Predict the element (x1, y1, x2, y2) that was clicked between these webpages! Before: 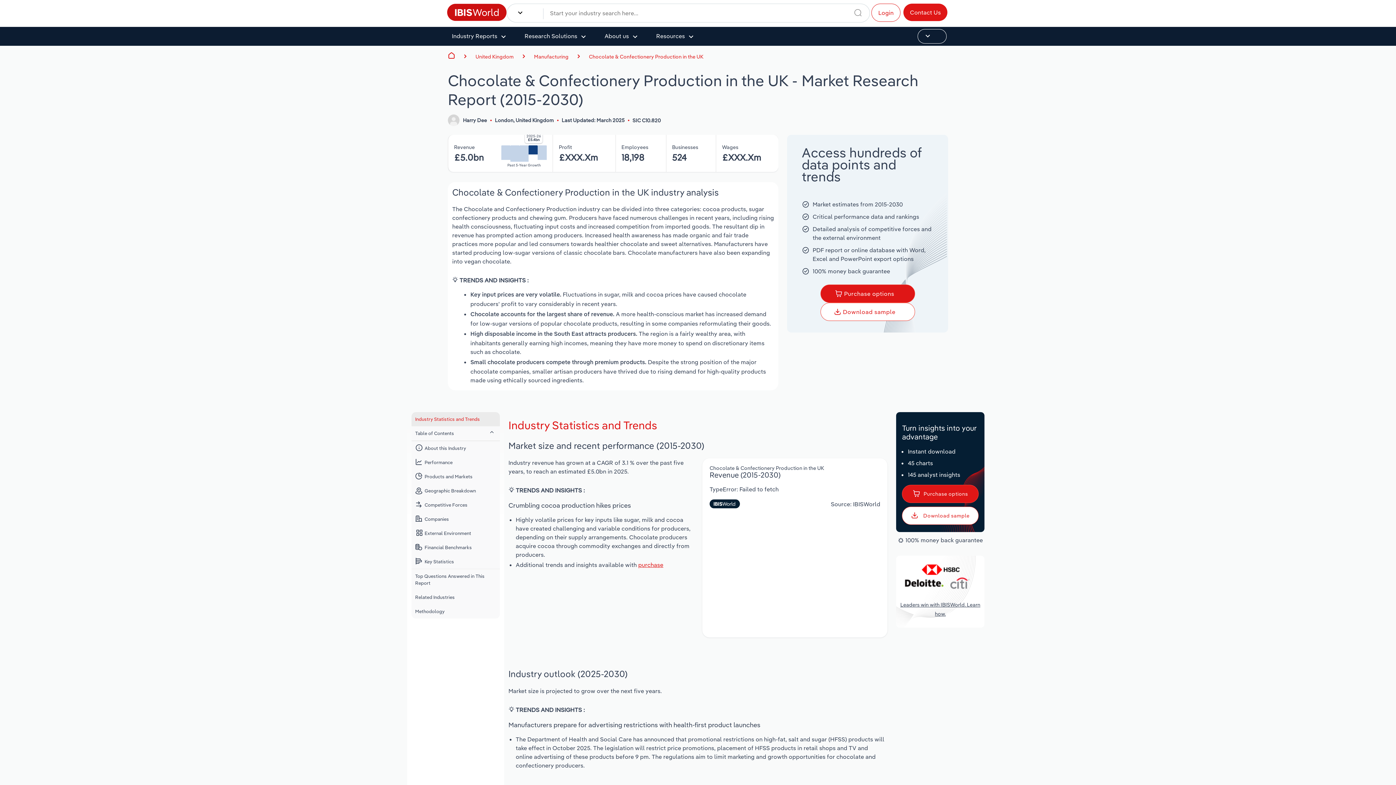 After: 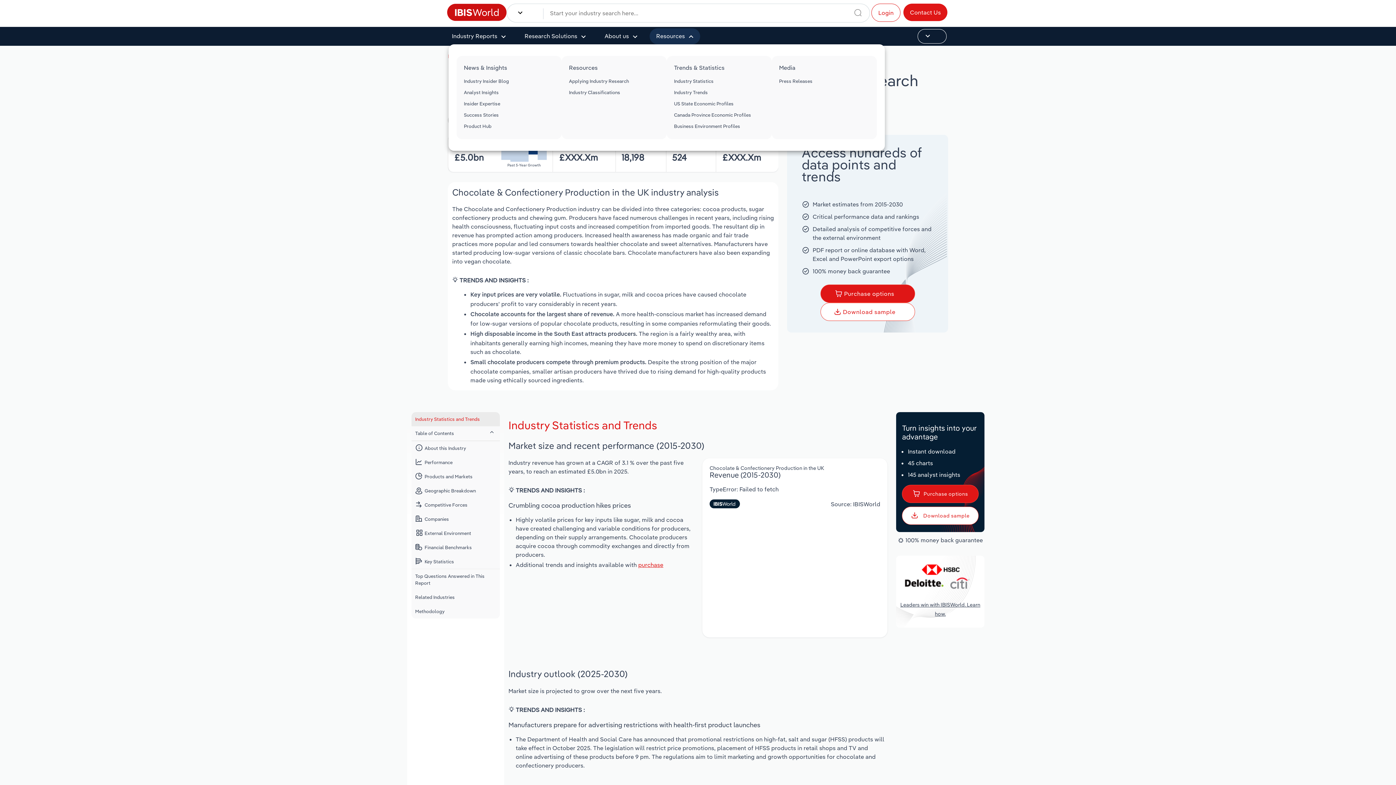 Action: label: Resources bbox: (649, 28, 700, 44)